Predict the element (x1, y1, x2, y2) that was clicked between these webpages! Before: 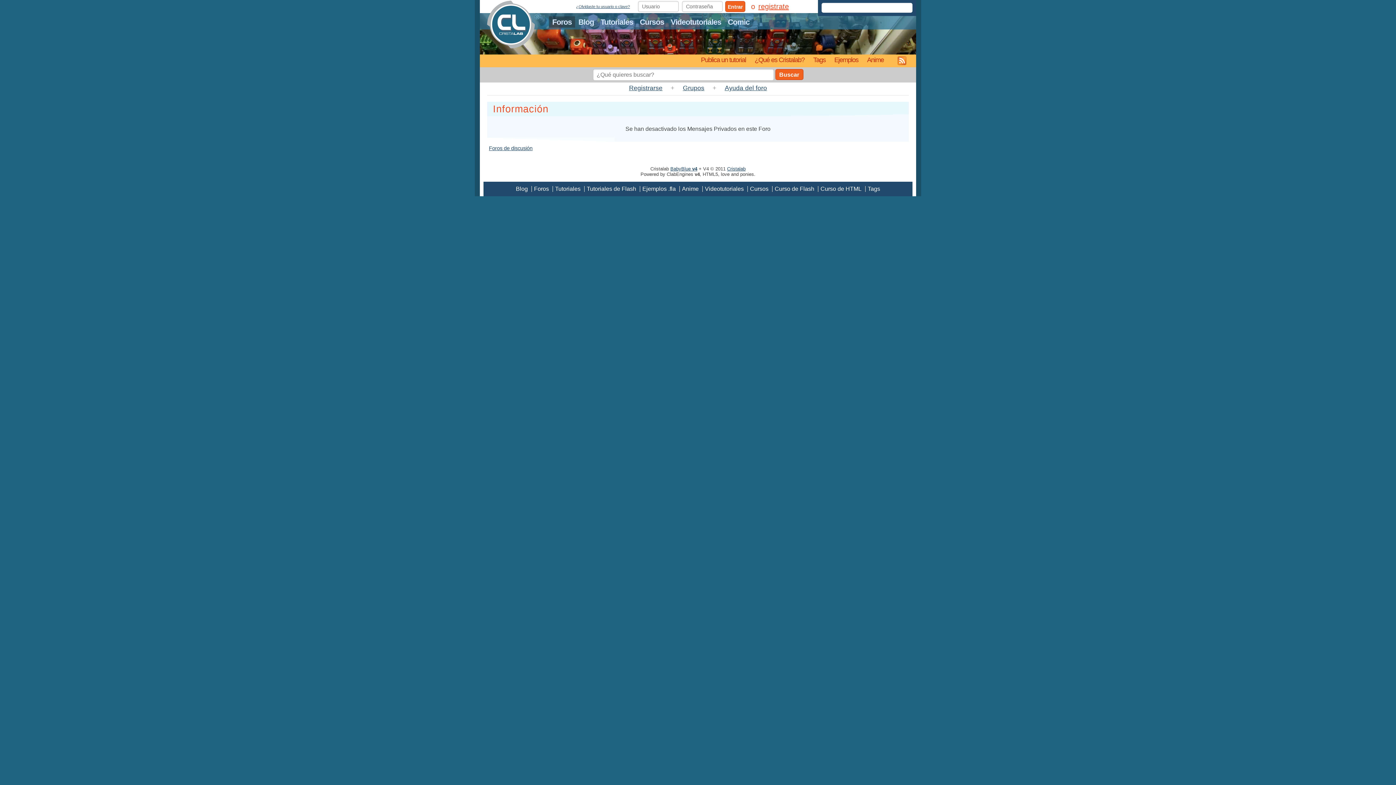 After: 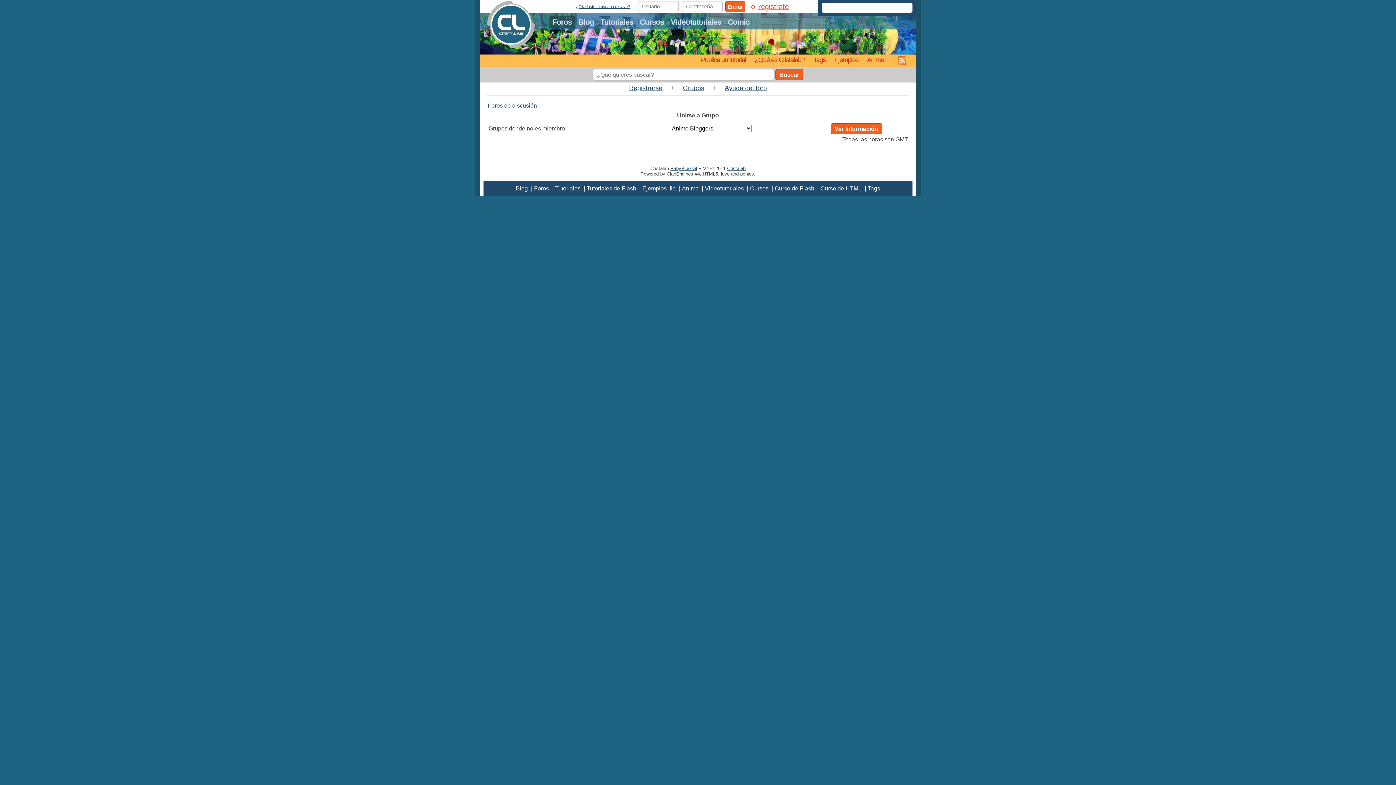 Action: bbox: (676, 84, 710, 91) label: Grupos